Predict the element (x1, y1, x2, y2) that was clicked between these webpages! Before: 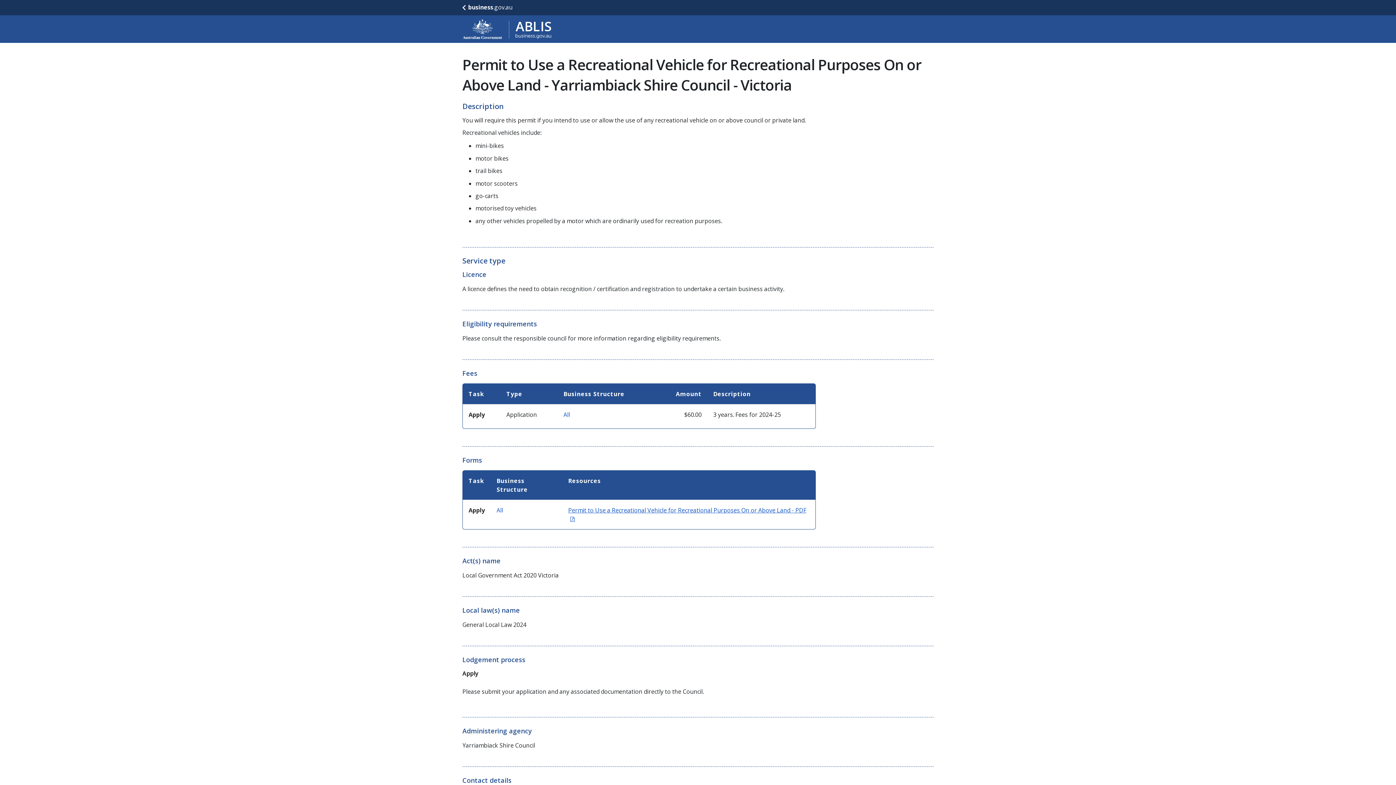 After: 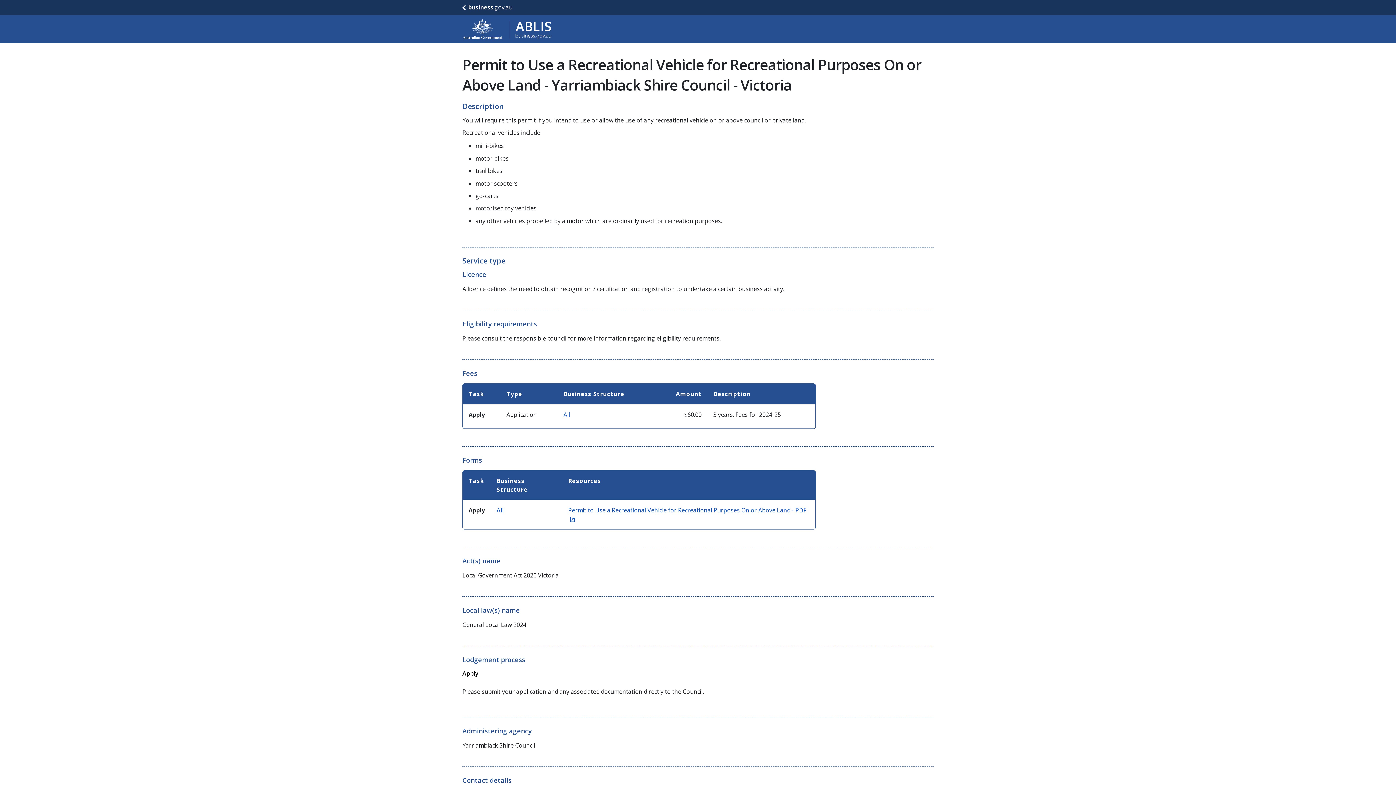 Action: bbox: (496, 506, 503, 514) label: All